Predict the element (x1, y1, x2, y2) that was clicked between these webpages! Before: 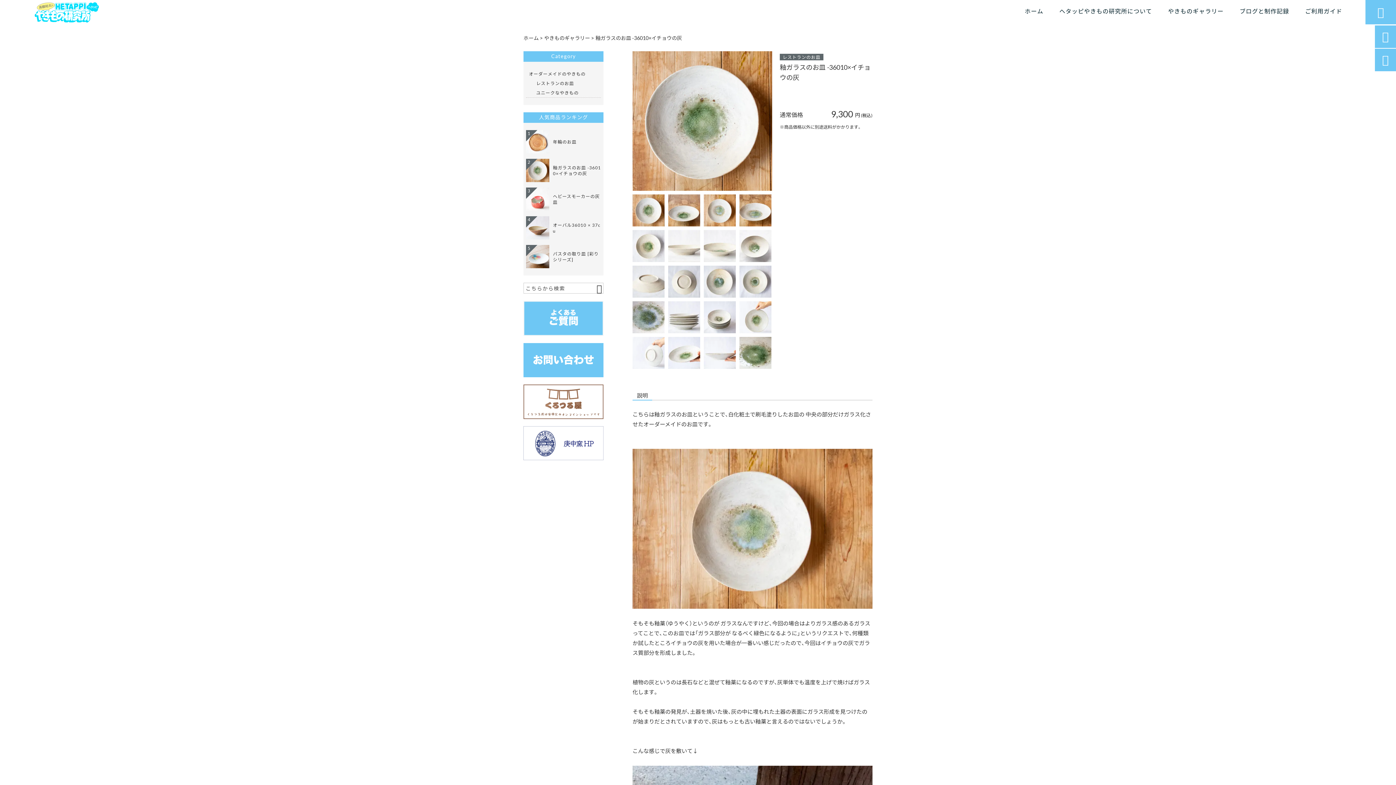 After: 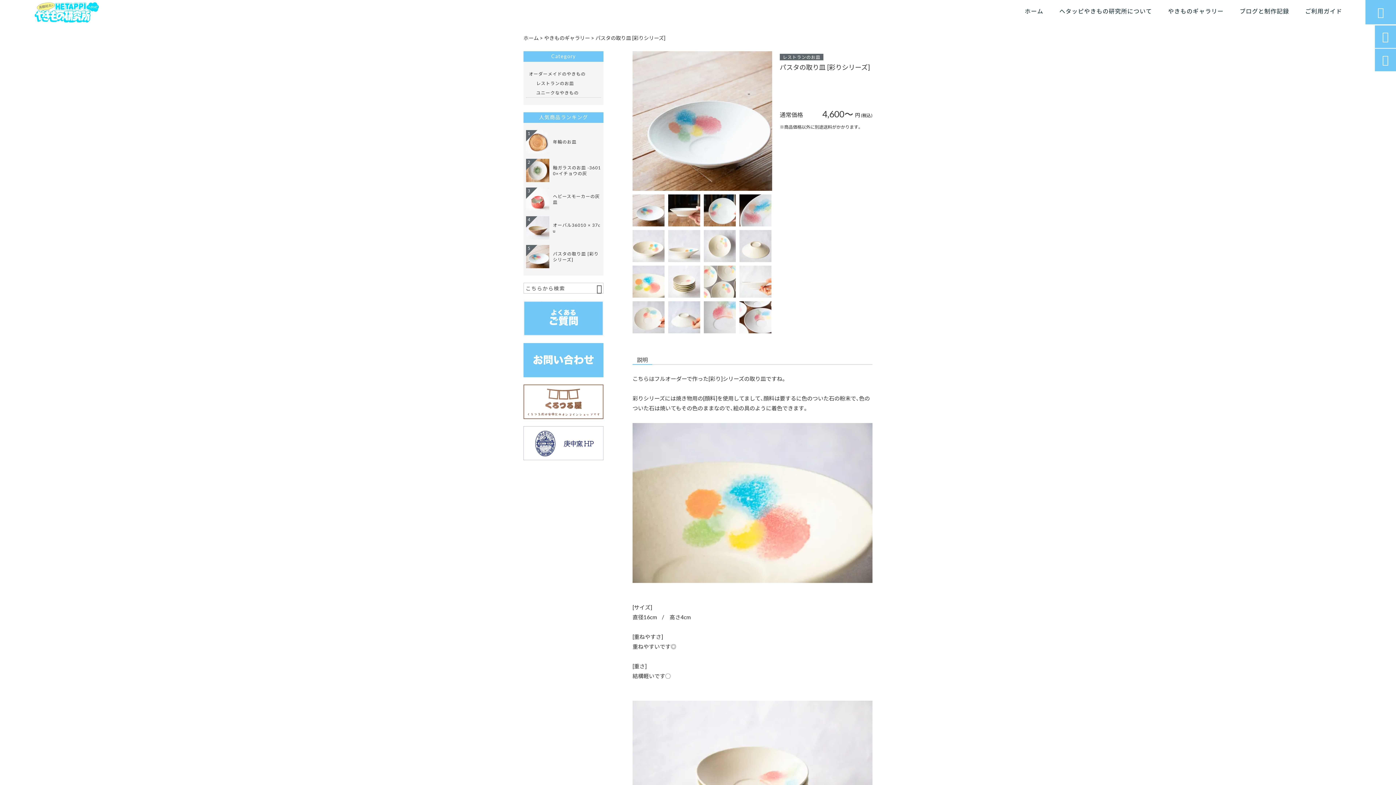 Action: bbox: (526, 245, 601, 268) label: パスタの取り皿 [彩りシリーズ]
5